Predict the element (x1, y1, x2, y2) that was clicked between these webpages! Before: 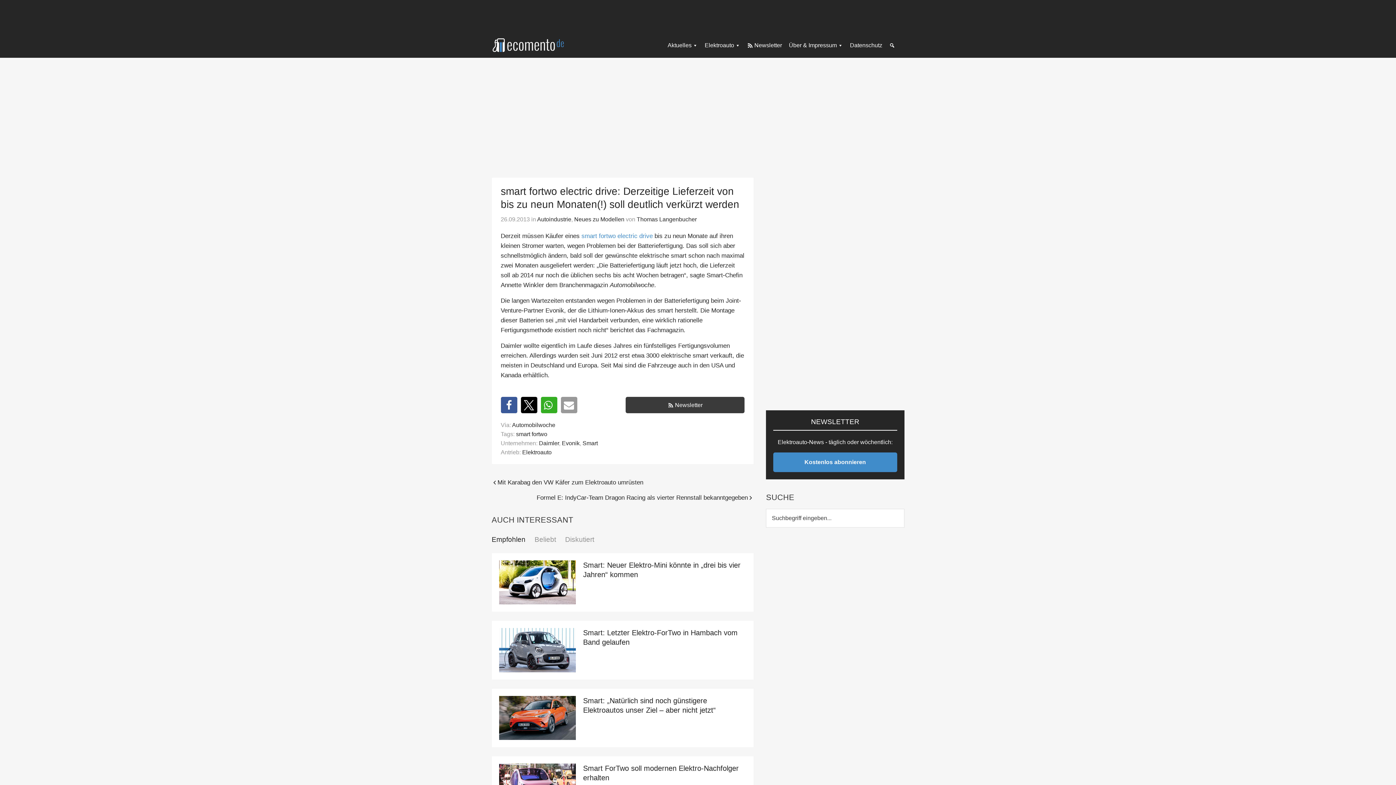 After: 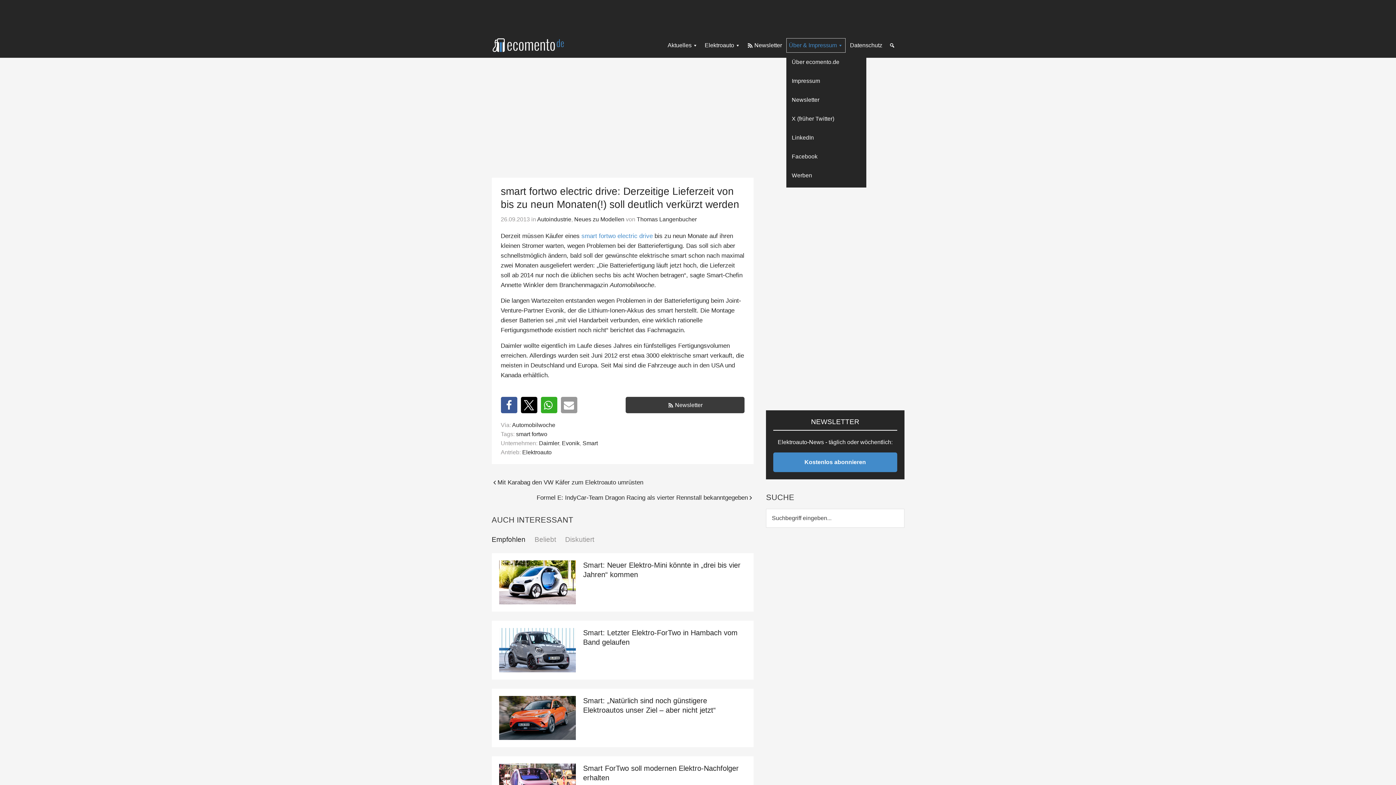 Action: label: Über & Impressum bbox: (786, 38, 845, 52)